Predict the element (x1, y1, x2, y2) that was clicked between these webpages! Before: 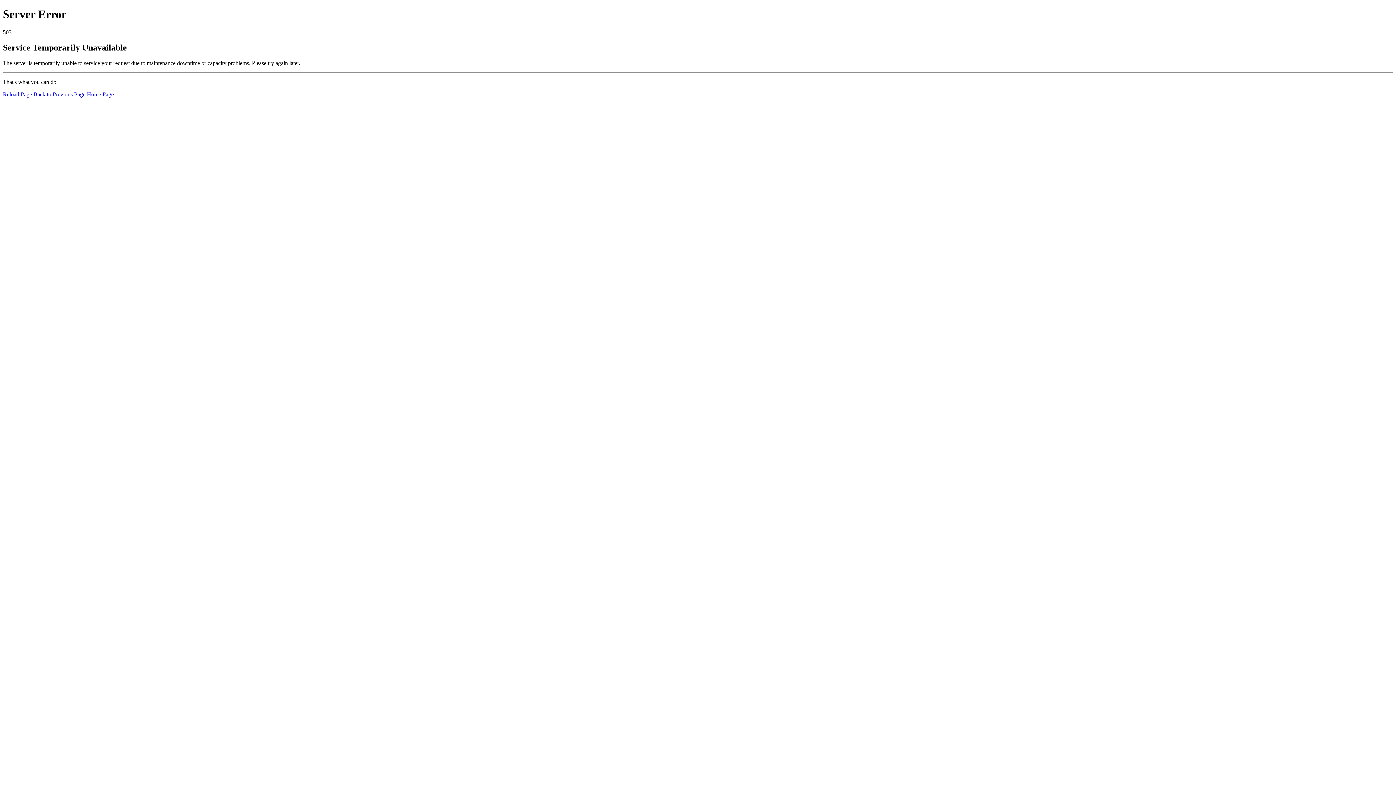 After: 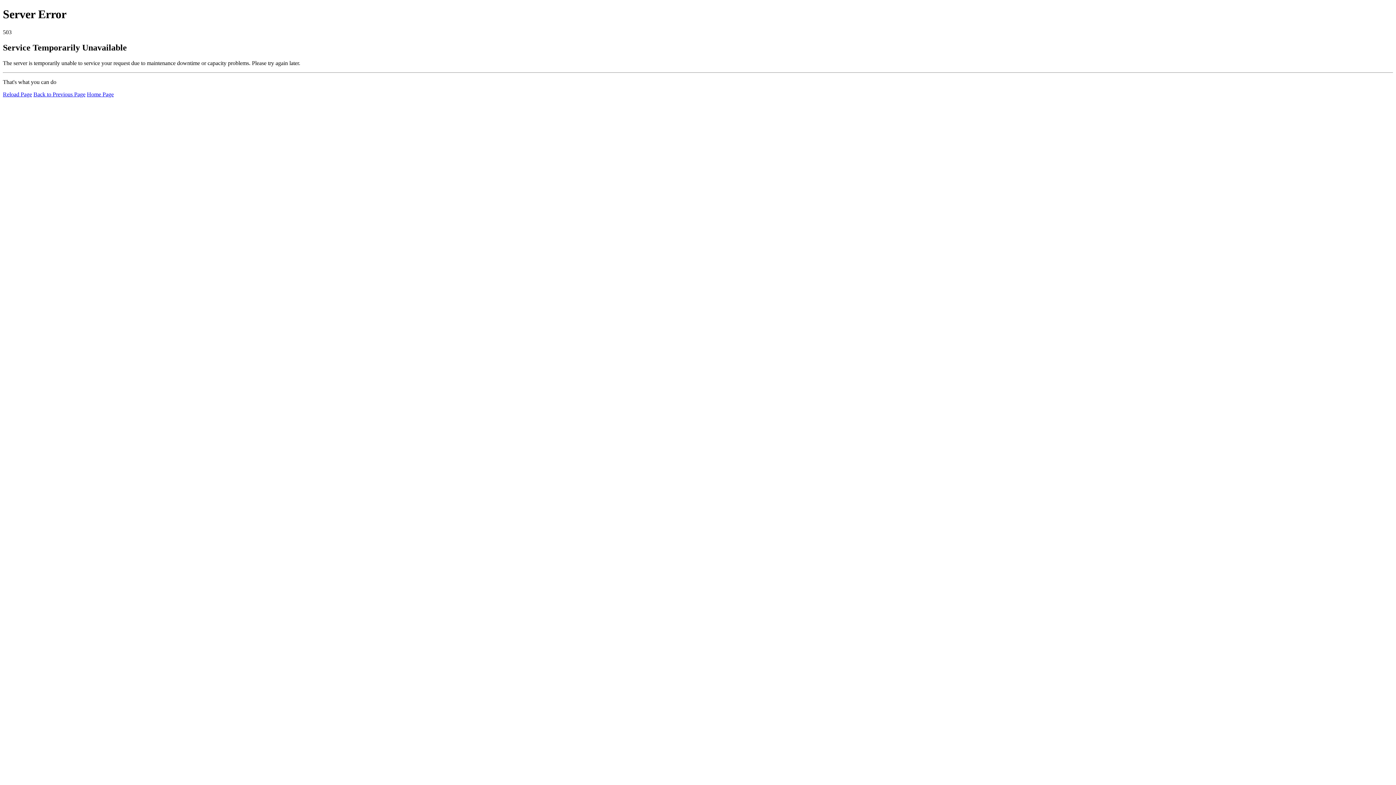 Action: label: Reload Page bbox: (2, 91, 32, 97)